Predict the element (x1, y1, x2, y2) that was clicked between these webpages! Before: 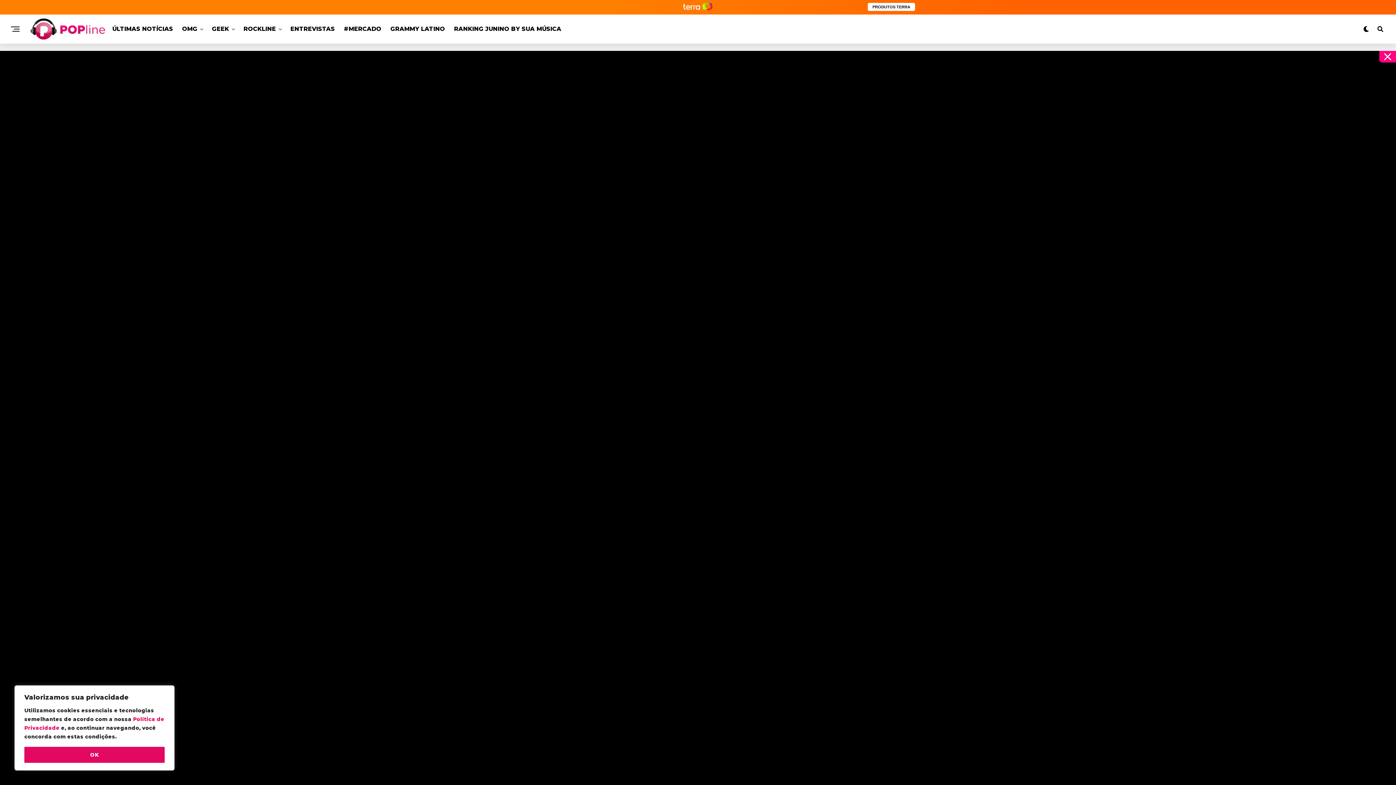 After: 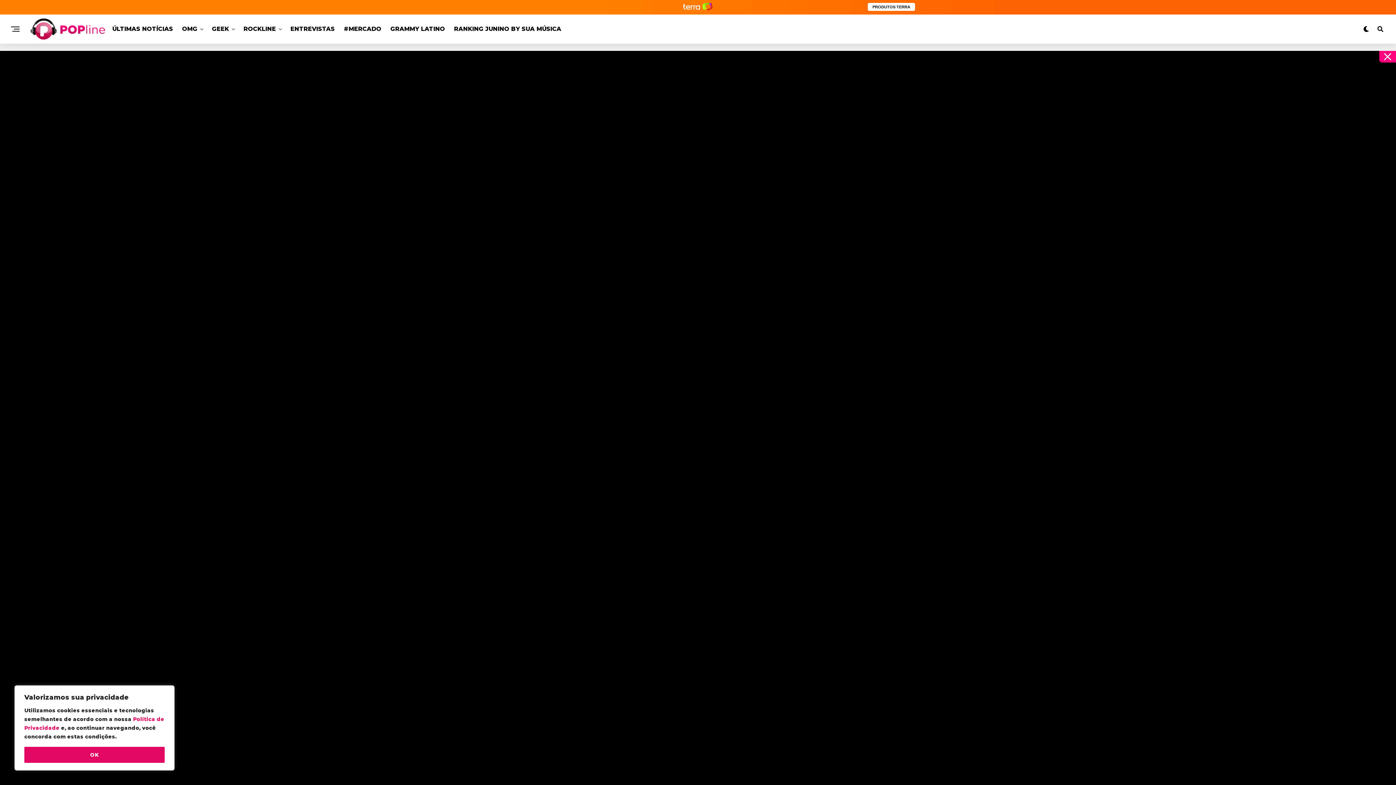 Action: label: ÚLTIMAS NOTÍCIAS bbox: (112, 14, 176, 43)